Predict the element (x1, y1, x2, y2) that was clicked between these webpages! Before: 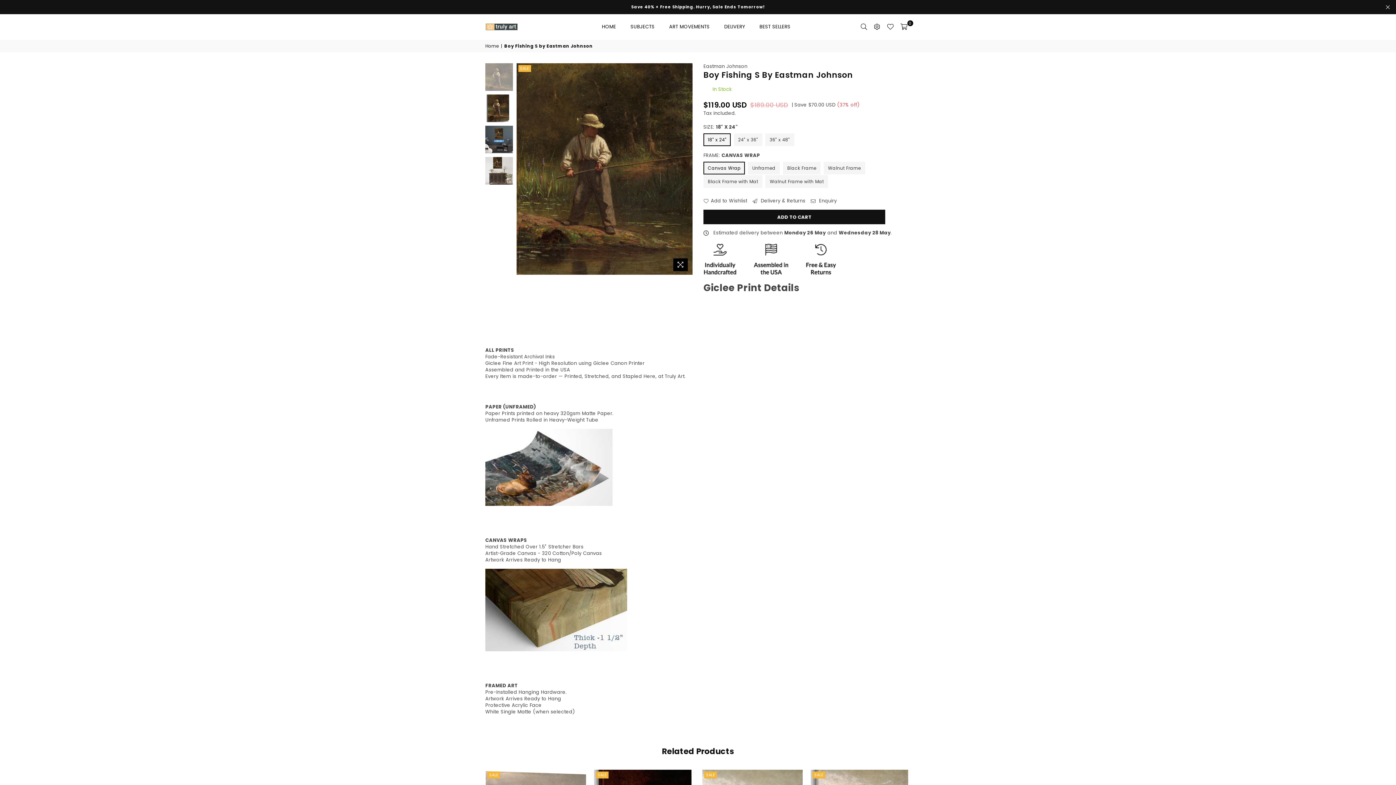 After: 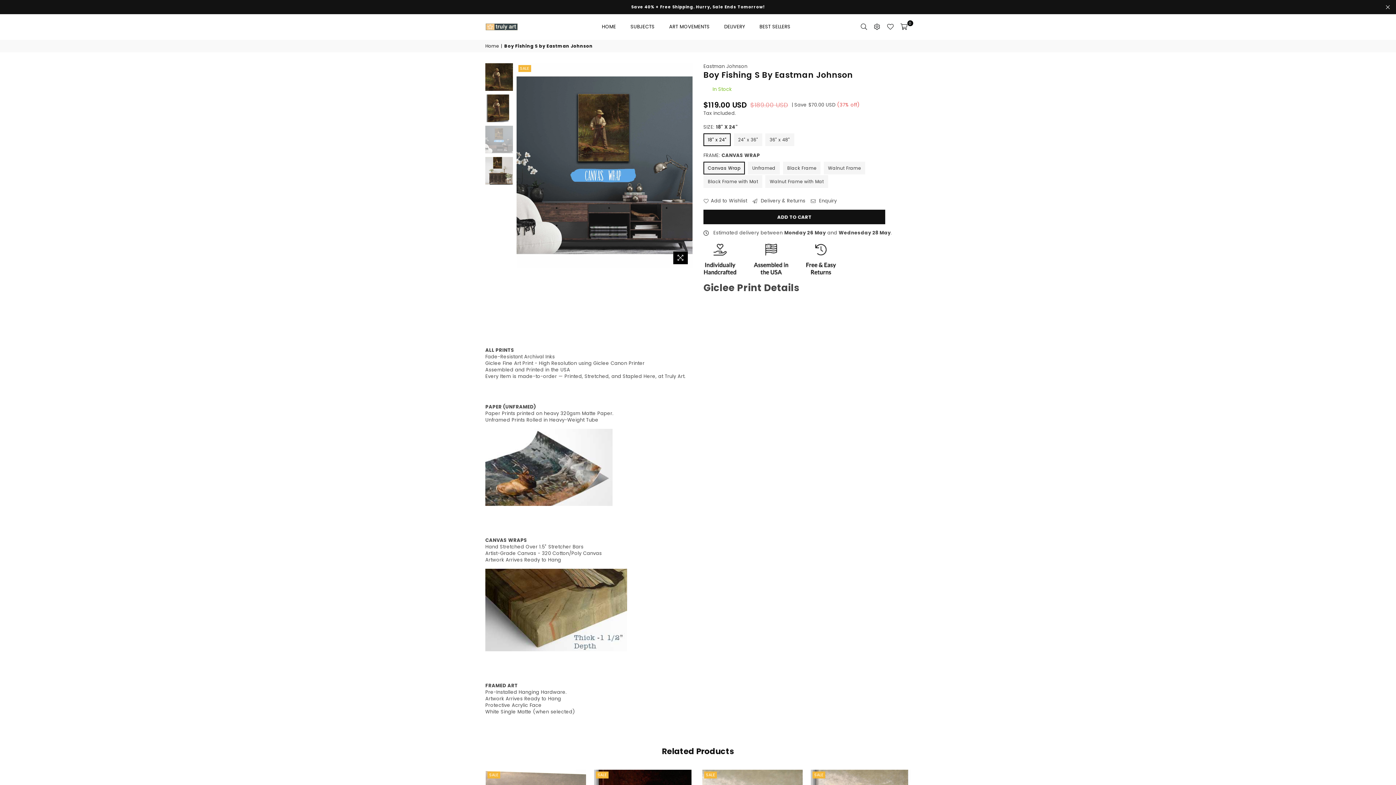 Action: bbox: (485, 125, 513, 153)